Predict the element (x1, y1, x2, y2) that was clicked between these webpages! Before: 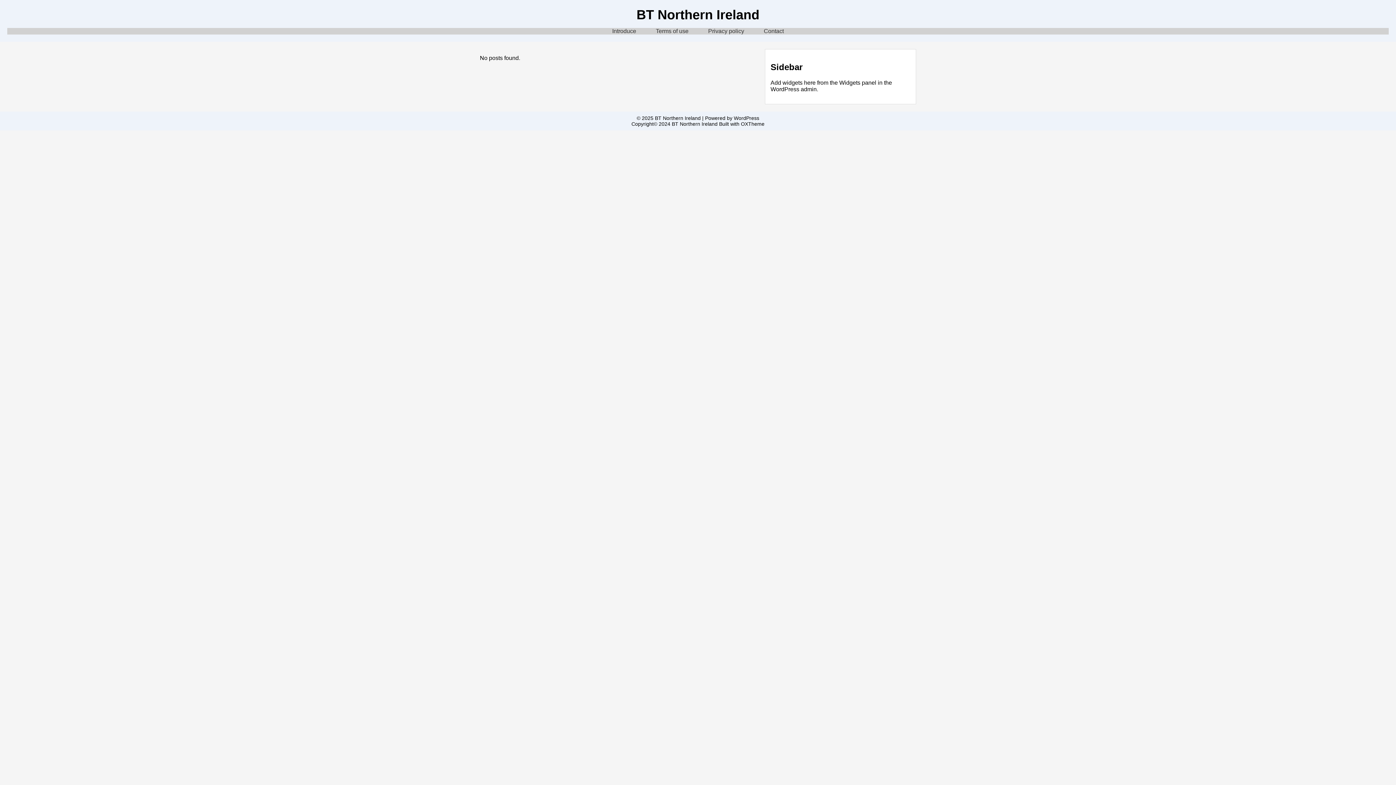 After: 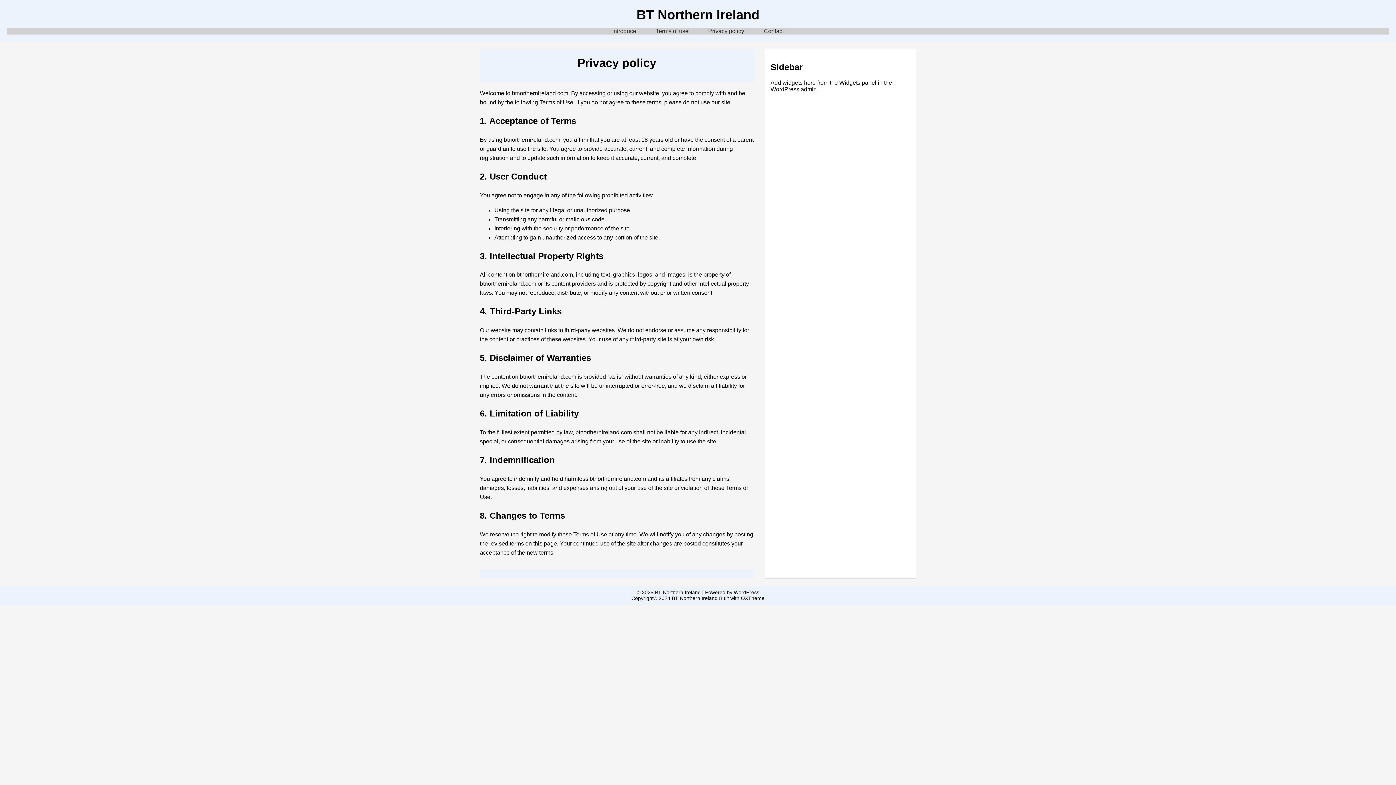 Action: bbox: (704, 24, 748, 37) label: Privacy policy